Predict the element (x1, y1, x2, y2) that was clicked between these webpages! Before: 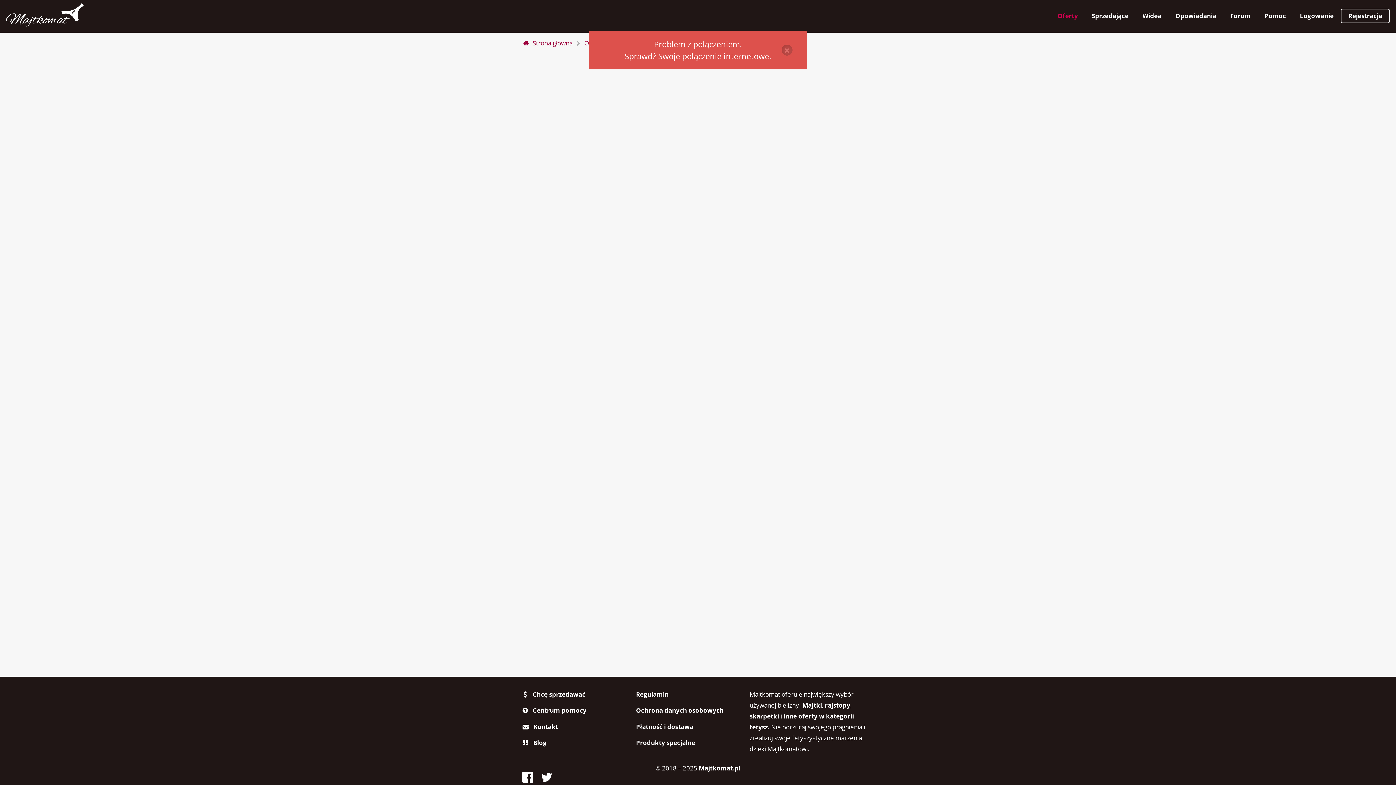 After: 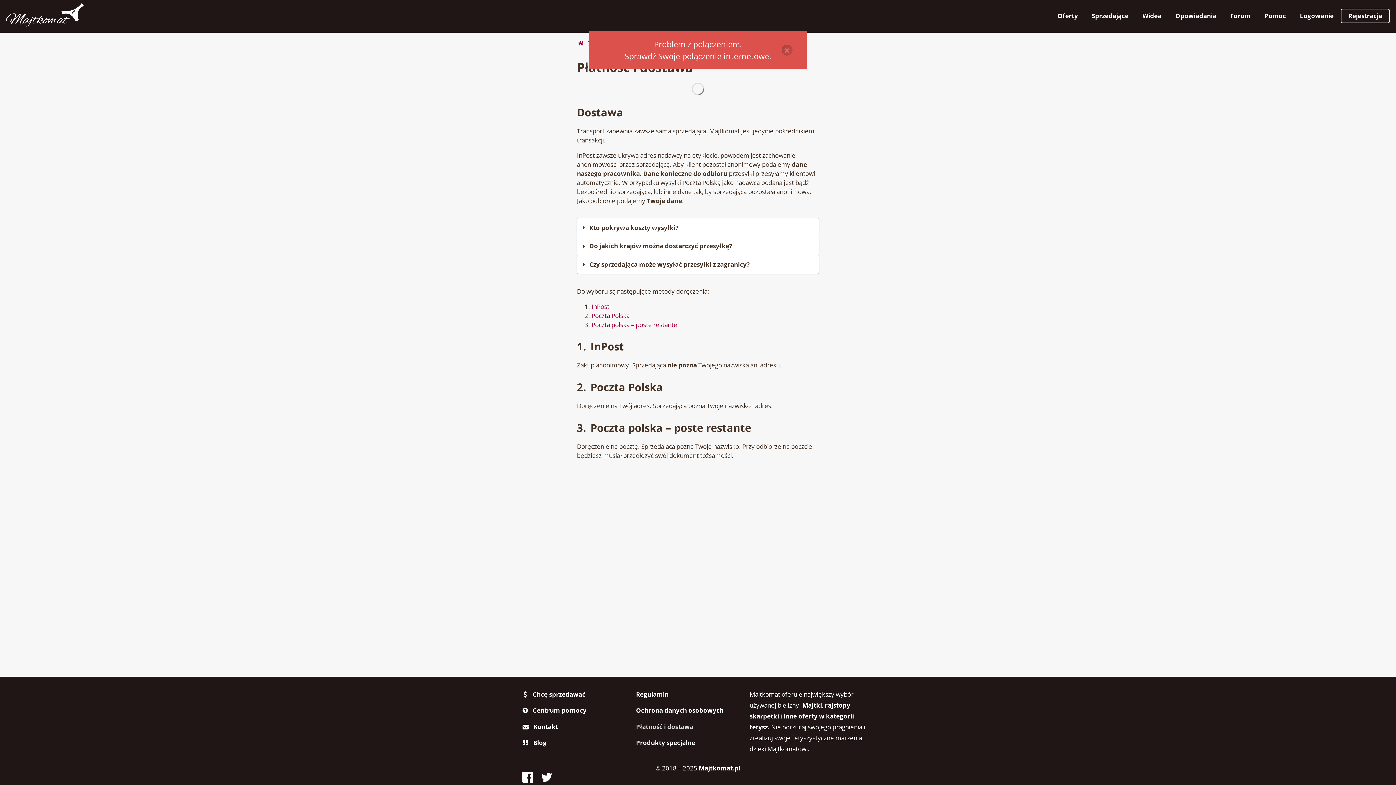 Action: bbox: (636, 718, 737, 735) label: Płatność i dostawa